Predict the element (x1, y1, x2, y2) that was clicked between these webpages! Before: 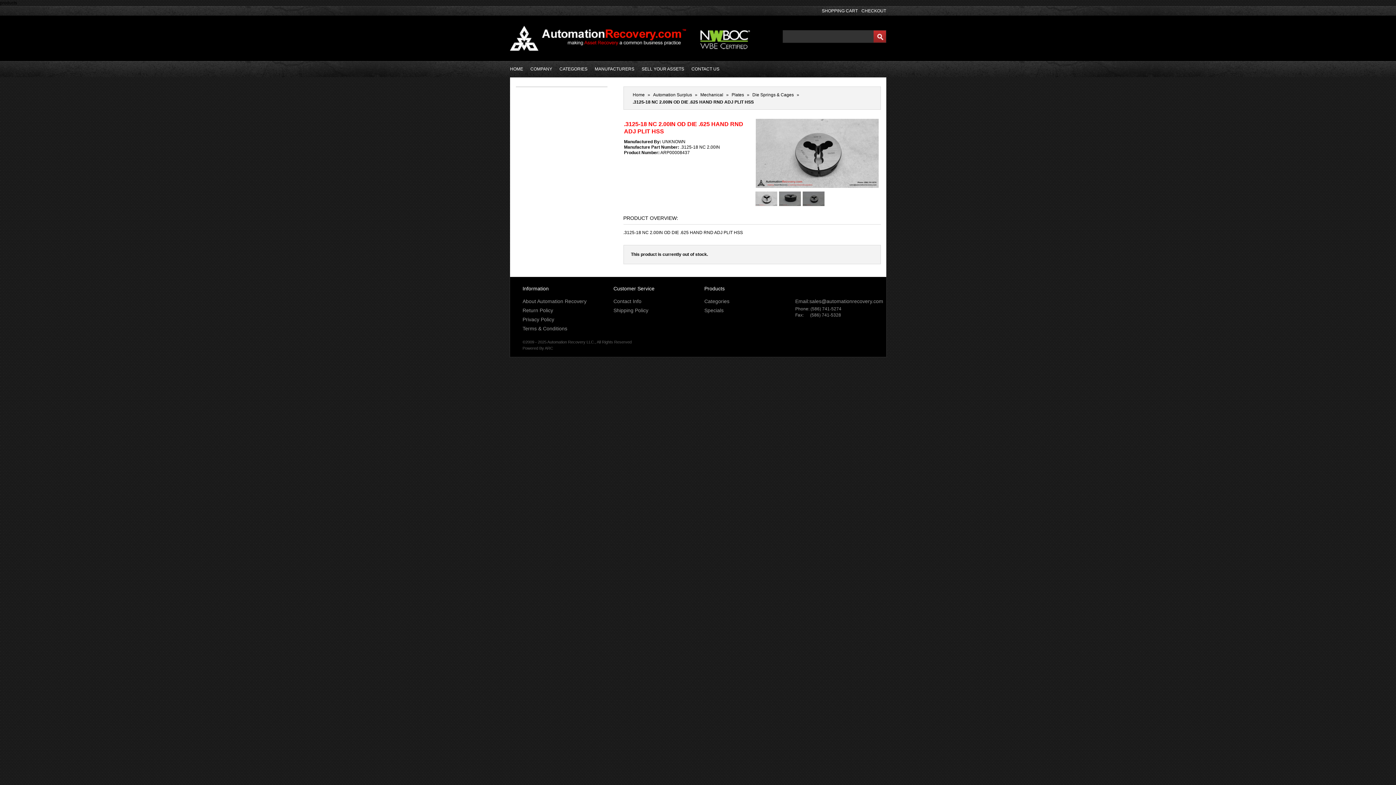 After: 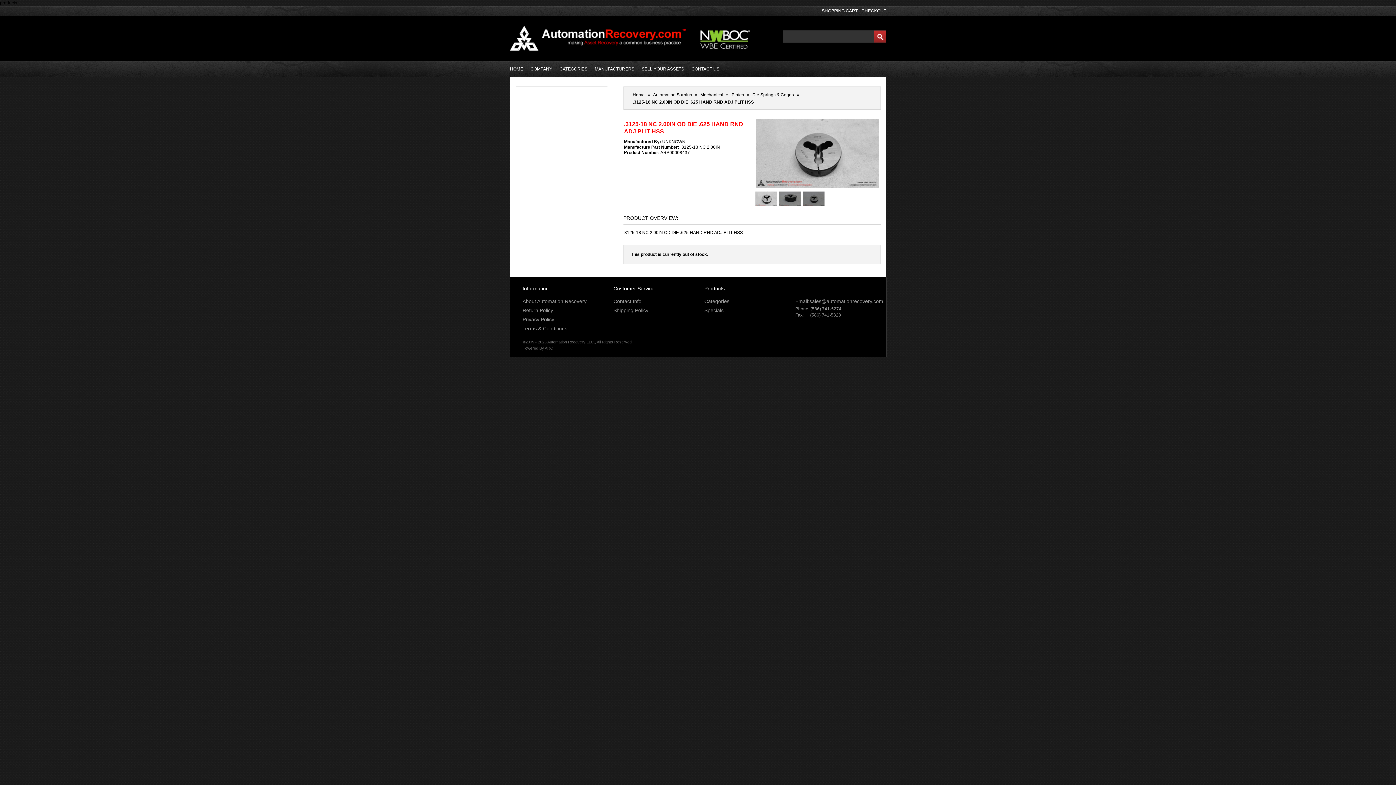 Action: label: Email:sales@automationrecovery.com bbox: (795, 298, 883, 304)